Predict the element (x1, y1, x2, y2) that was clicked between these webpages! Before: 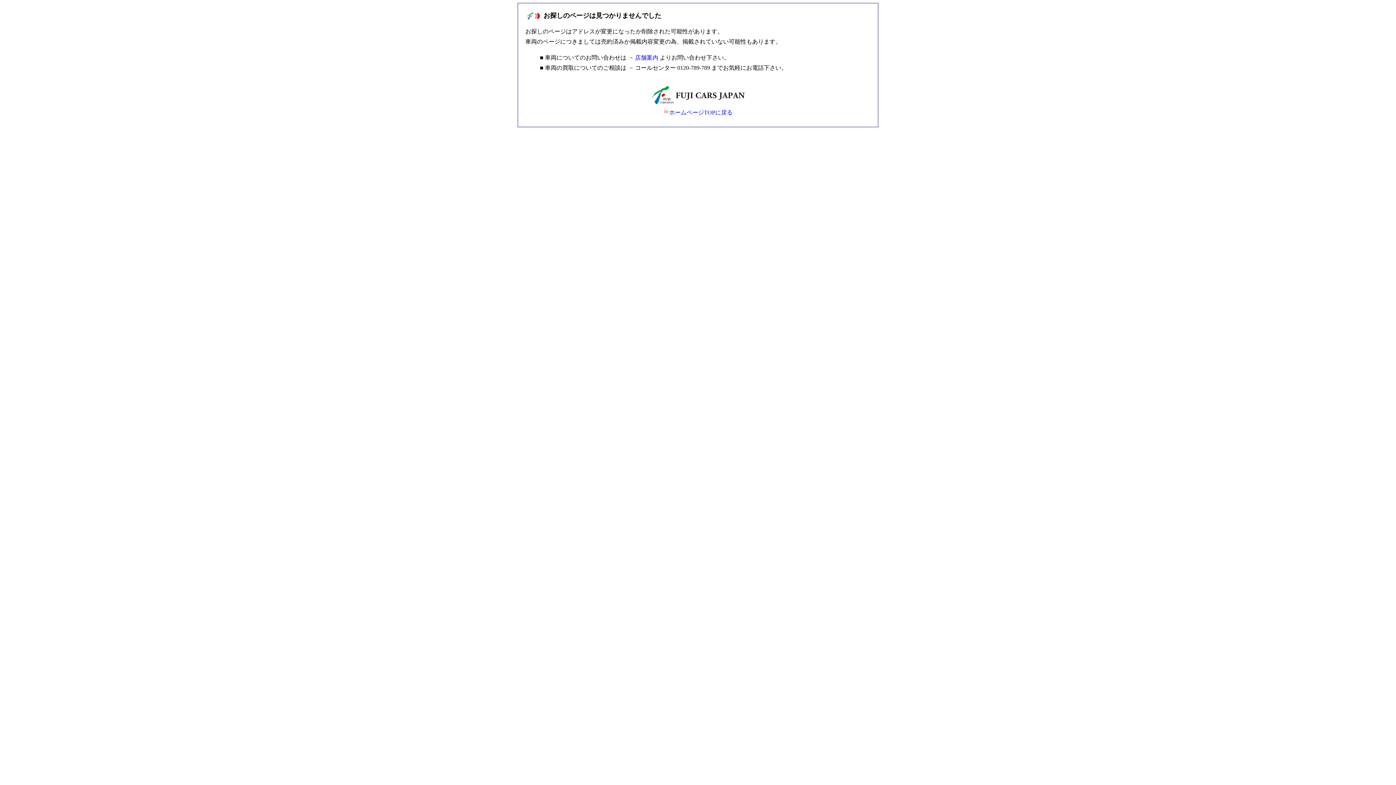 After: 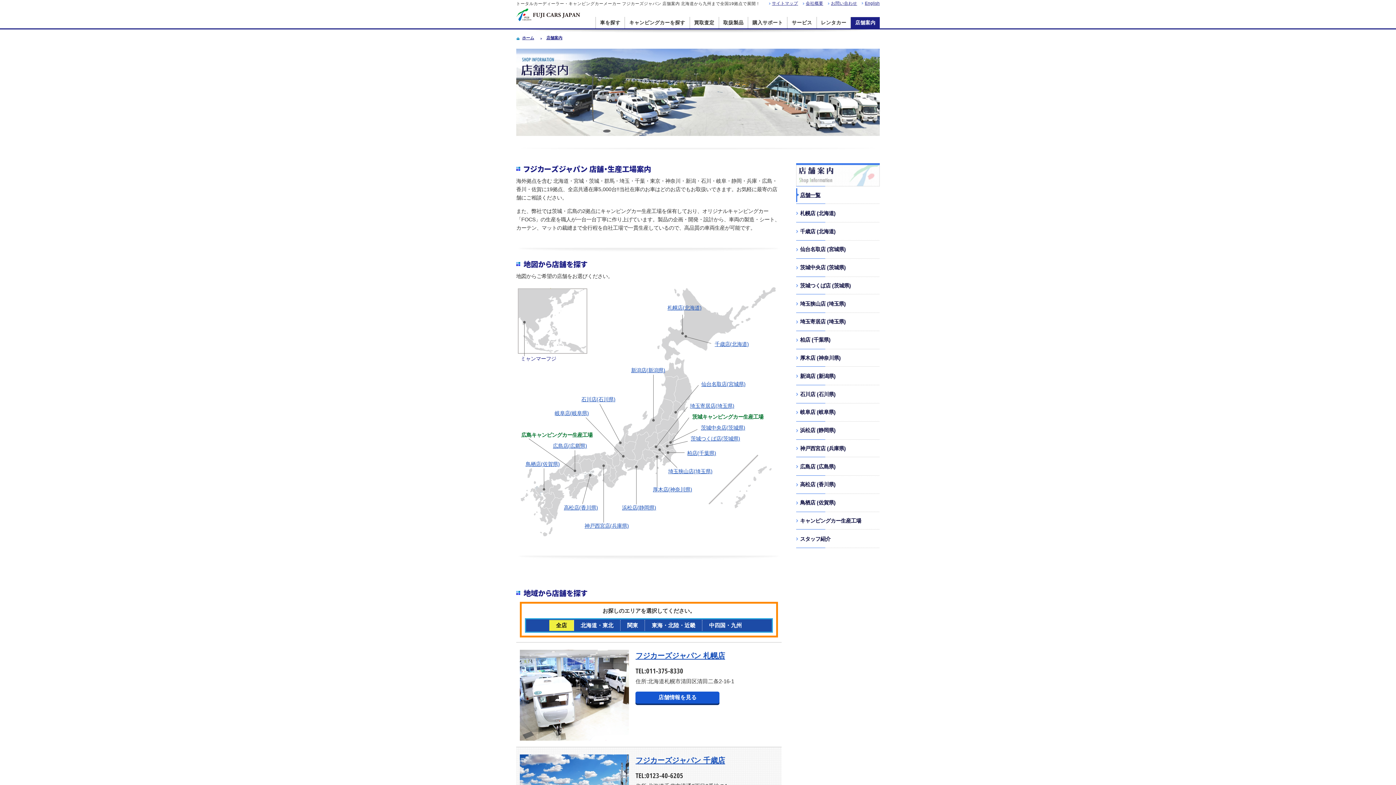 Action: bbox: (635, 54, 658, 60) label: 店舗案内